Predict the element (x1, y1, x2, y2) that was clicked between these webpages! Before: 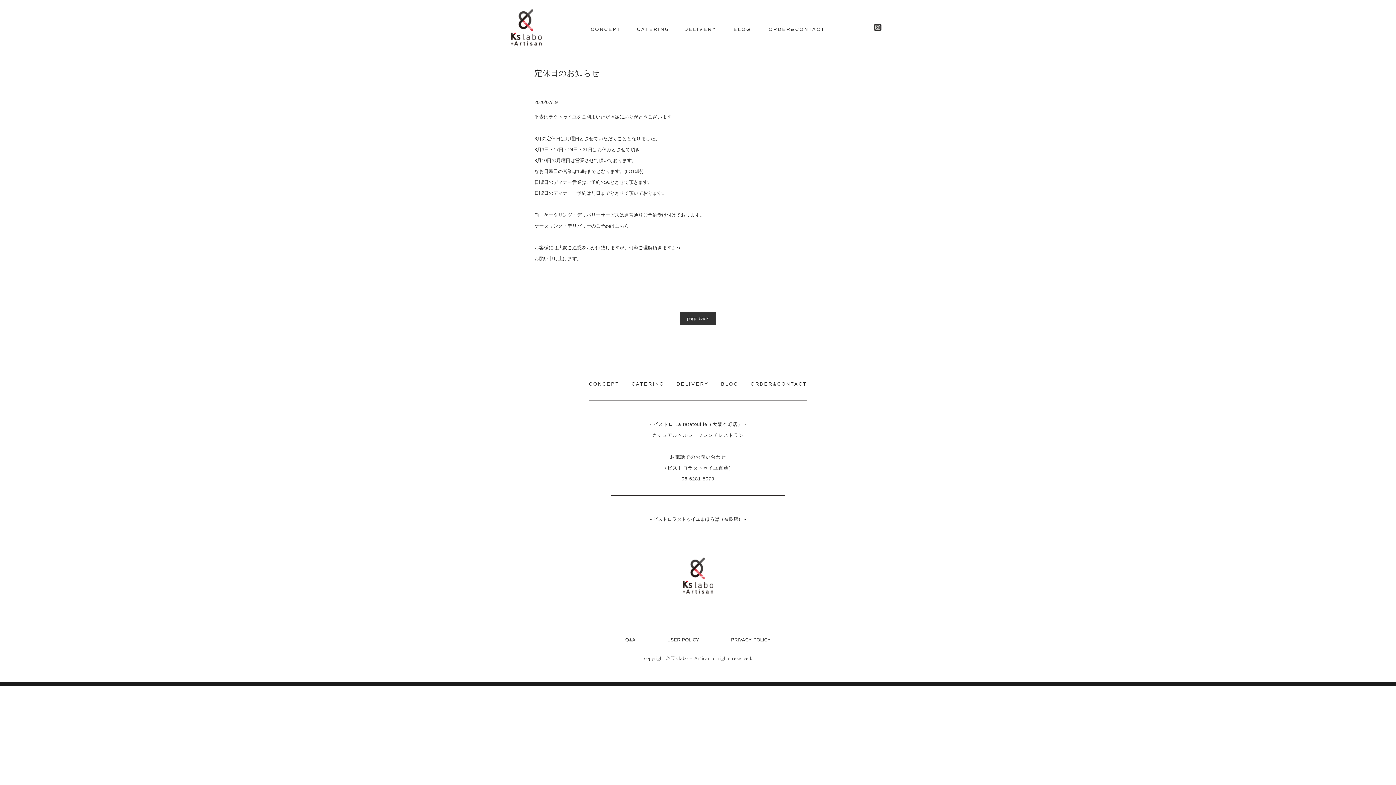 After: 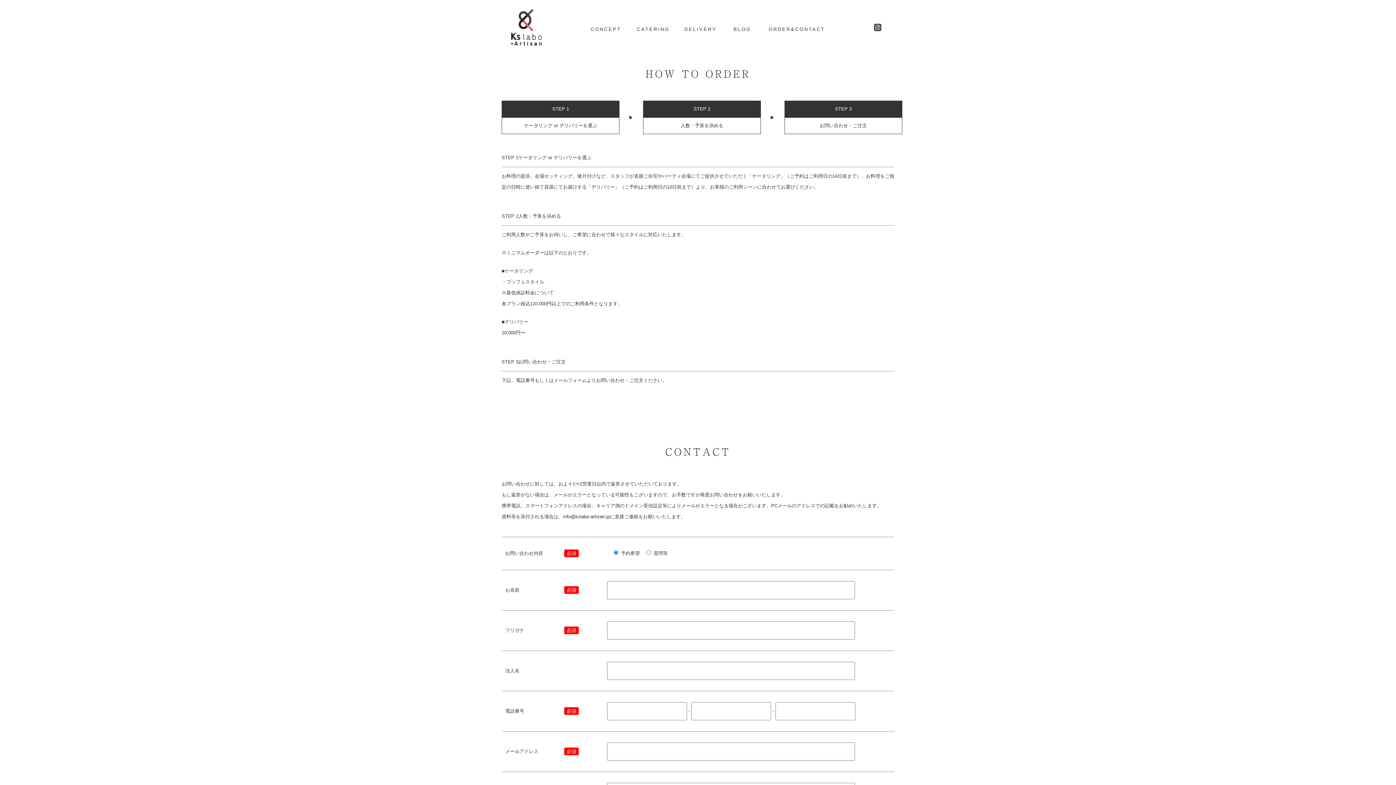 Action: label: ORDER&CONTACT bbox: (768, 26, 825, 32)